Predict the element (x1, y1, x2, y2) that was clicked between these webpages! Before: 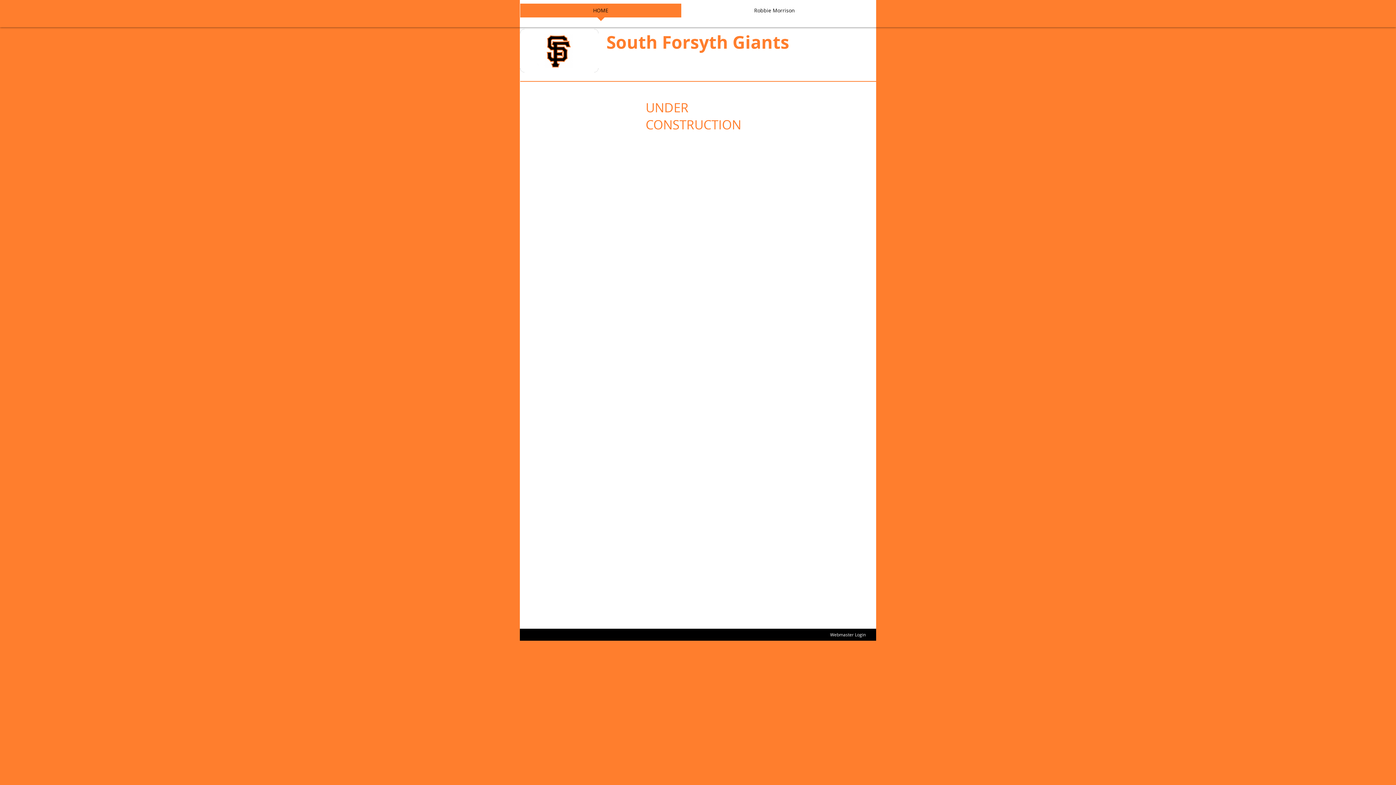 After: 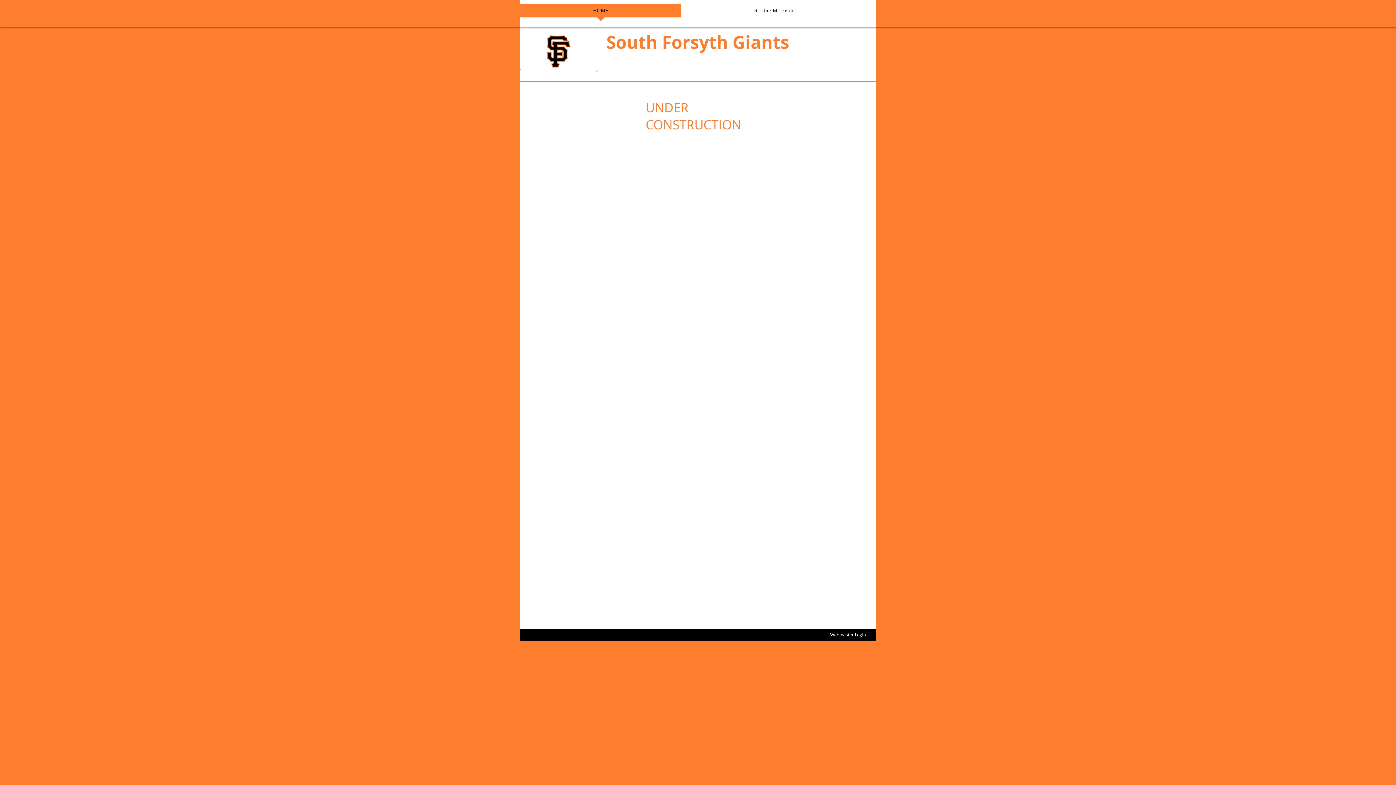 Action: label: HOME bbox: (520, 3, 681, 22)